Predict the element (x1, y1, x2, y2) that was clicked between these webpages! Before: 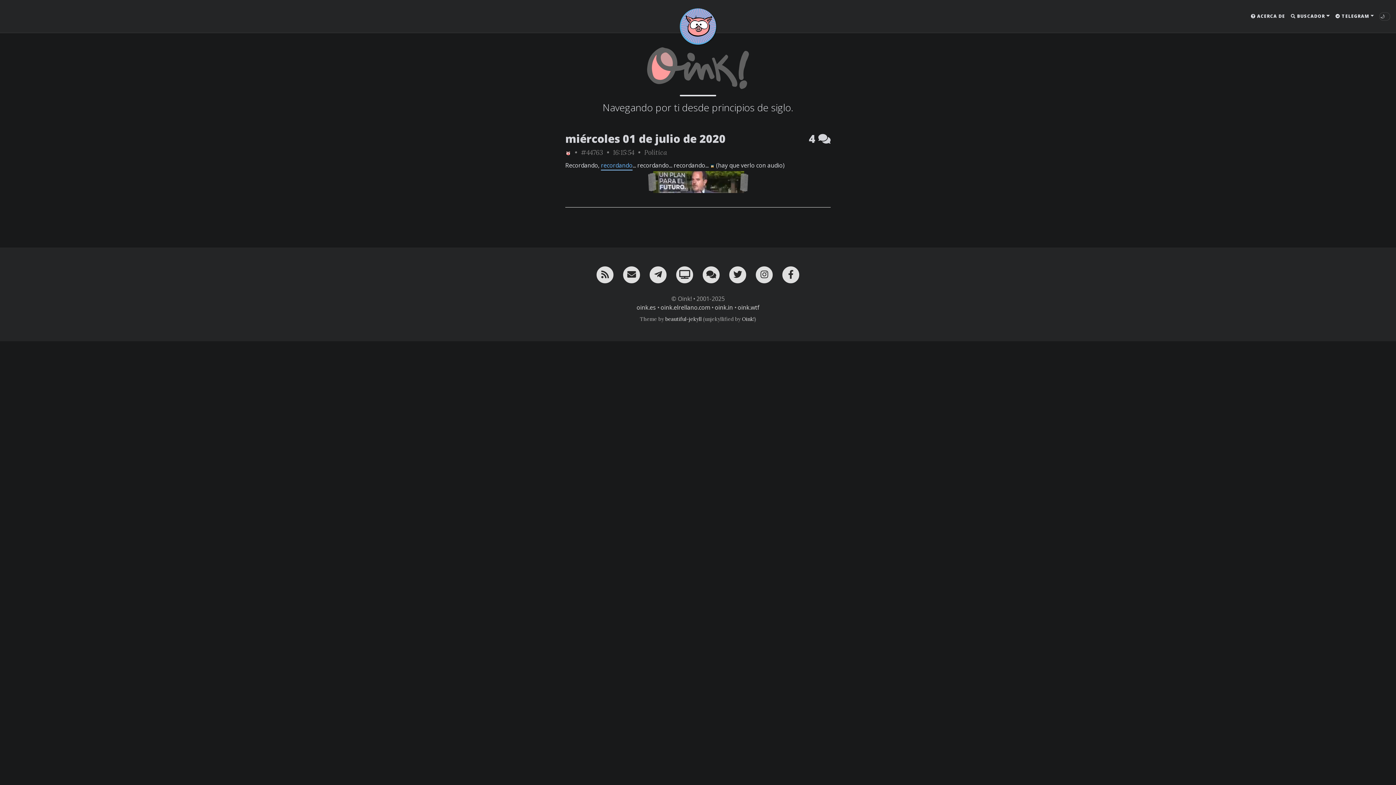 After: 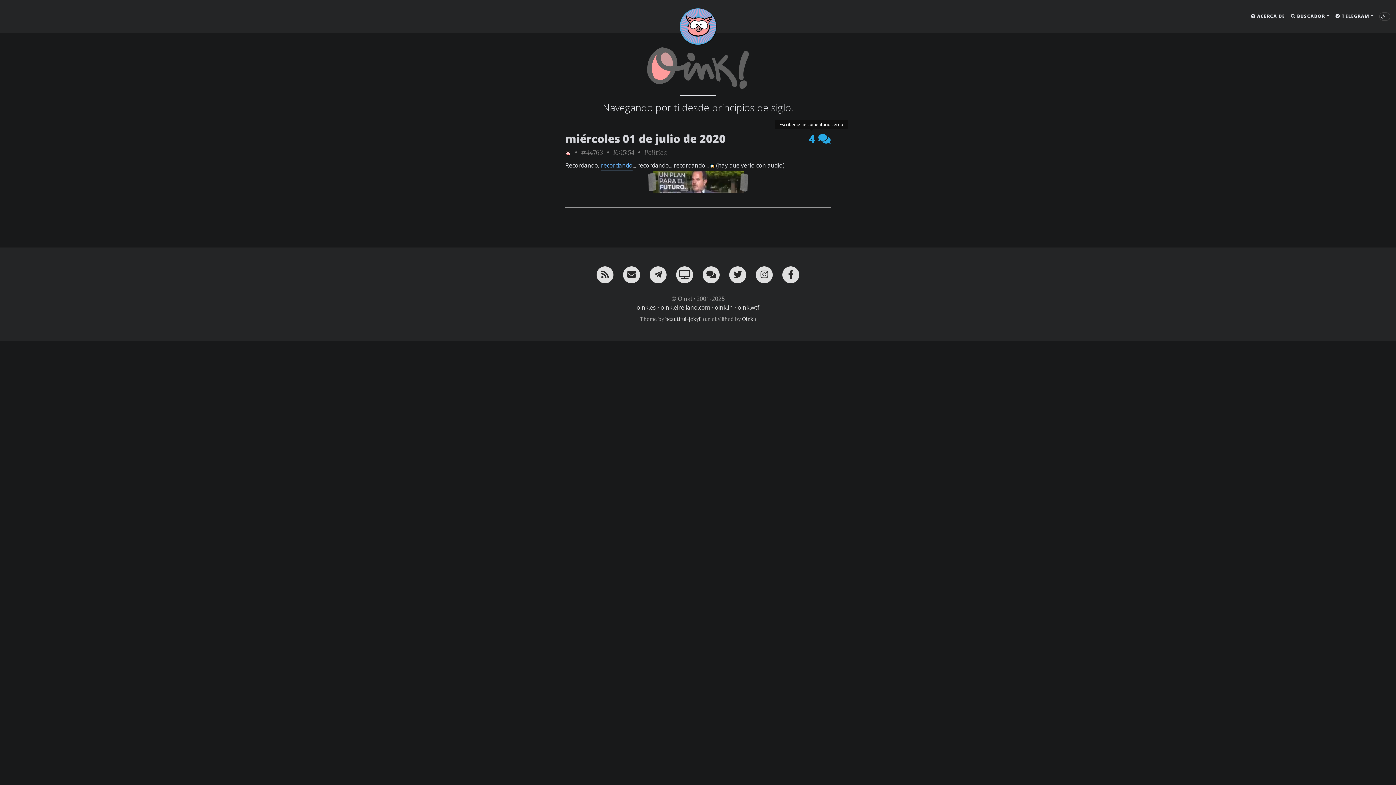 Action: bbox: (792, 132, 830, 144) label: 4 